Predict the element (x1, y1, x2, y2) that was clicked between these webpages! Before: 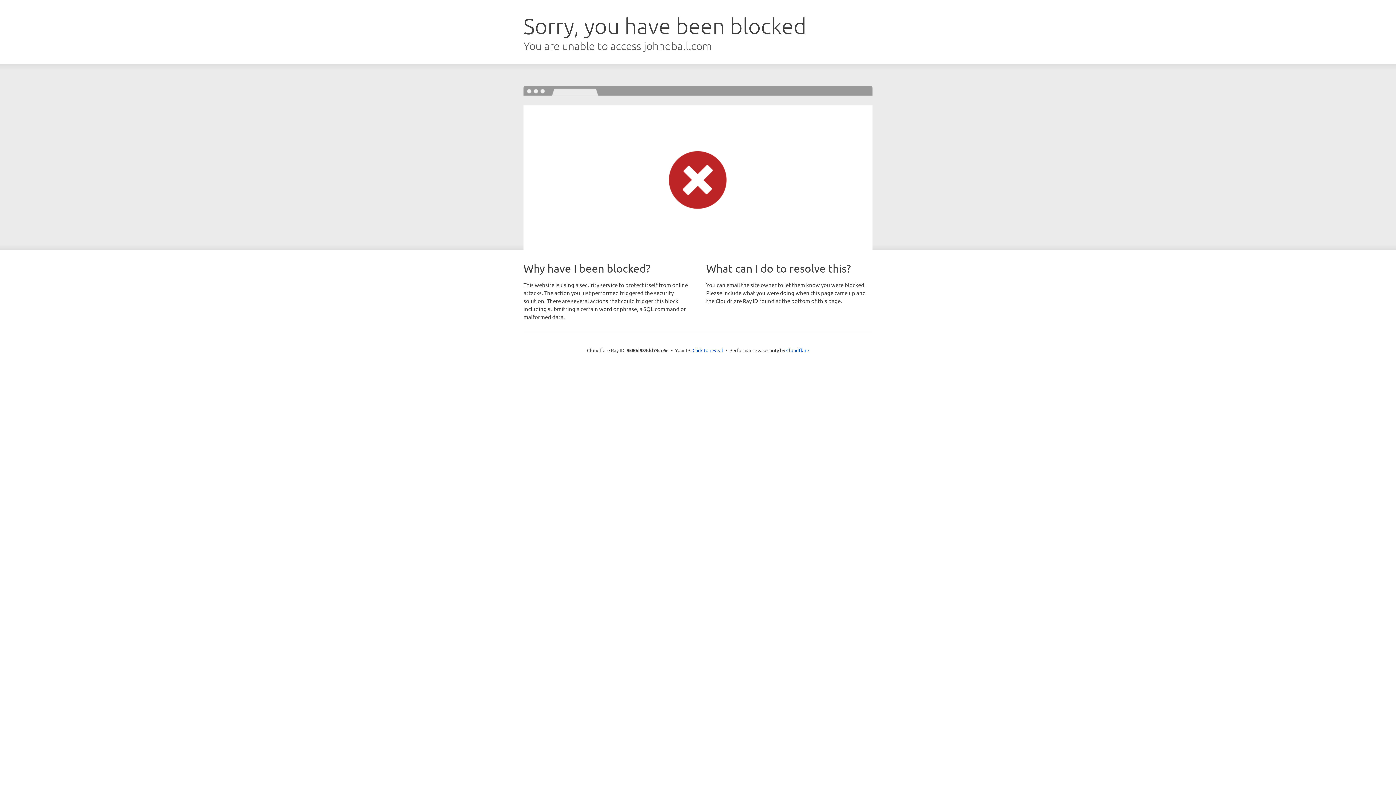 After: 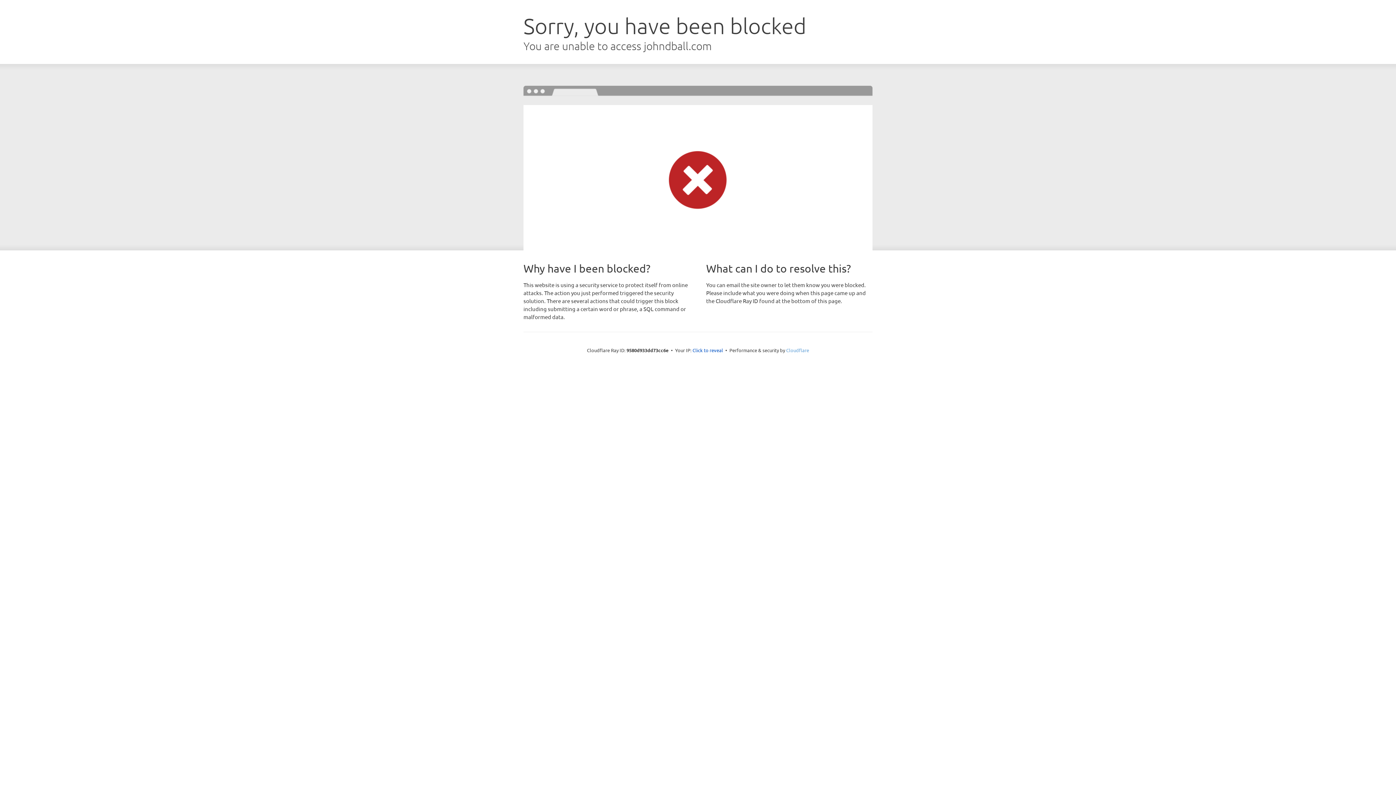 Action: bbox: (786, 347, 809, 353) label: Cloudflare